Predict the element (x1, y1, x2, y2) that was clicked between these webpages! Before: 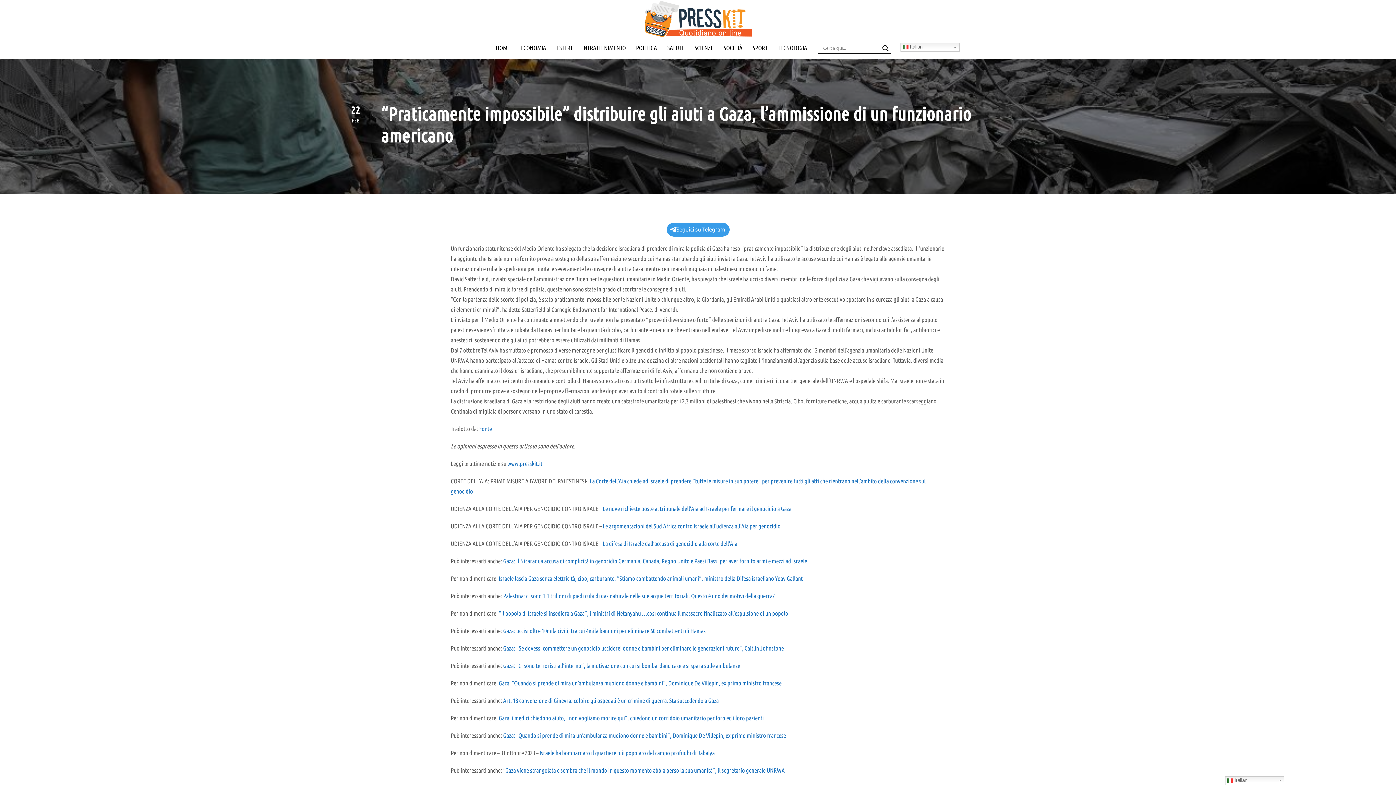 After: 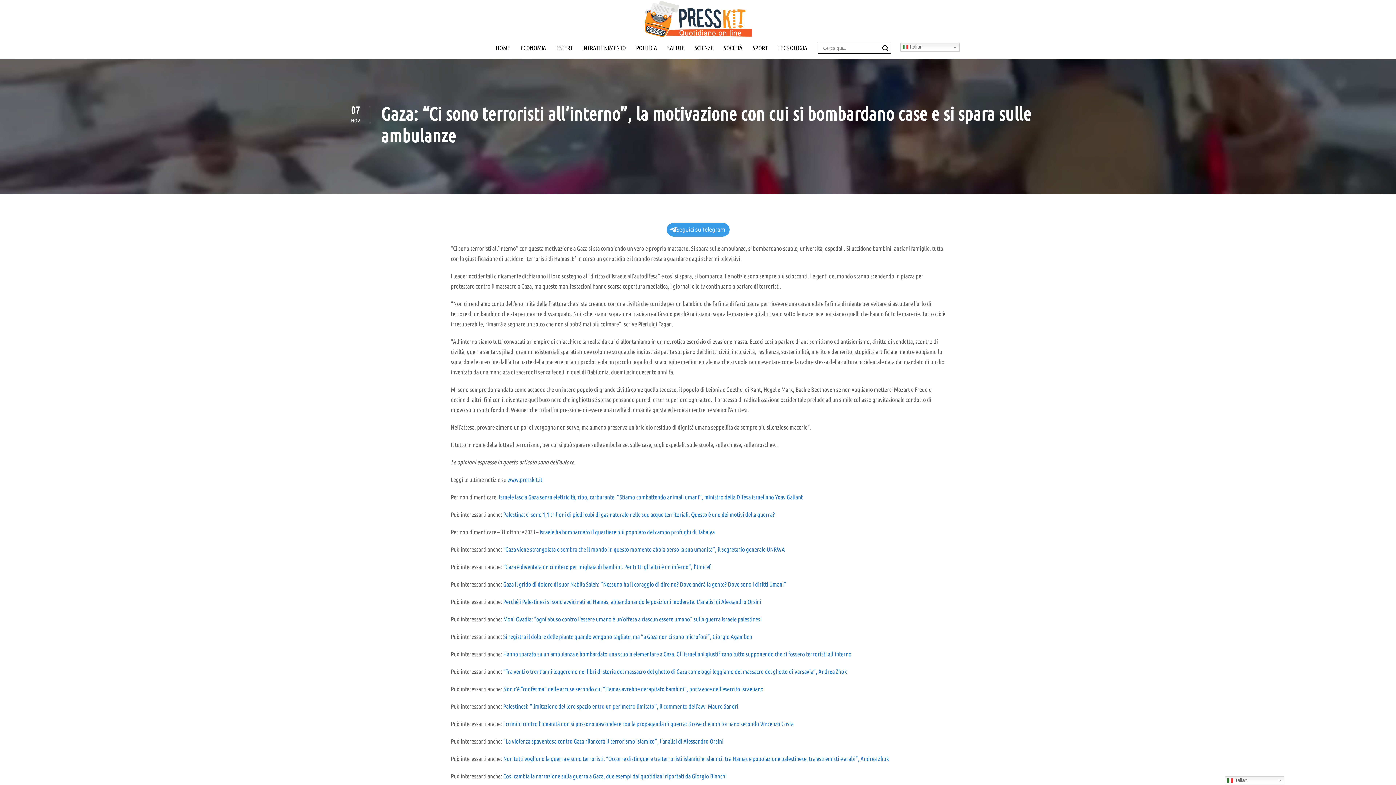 Action: label: Gaza: “Ci sono terroristi all’interno”, la motivazione con cui si bombardano case e si spara sulle ambulanze bbox: (503, 662, 740, 669)